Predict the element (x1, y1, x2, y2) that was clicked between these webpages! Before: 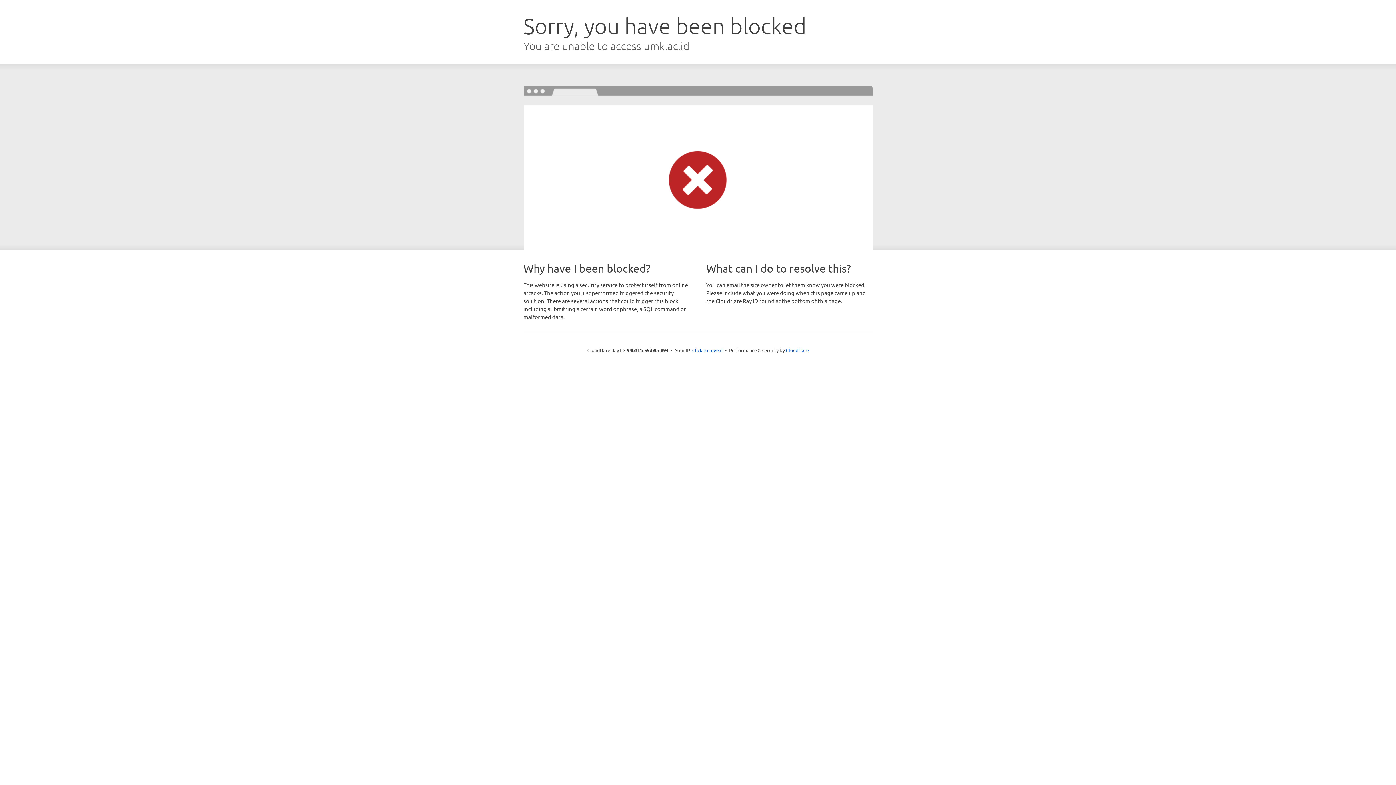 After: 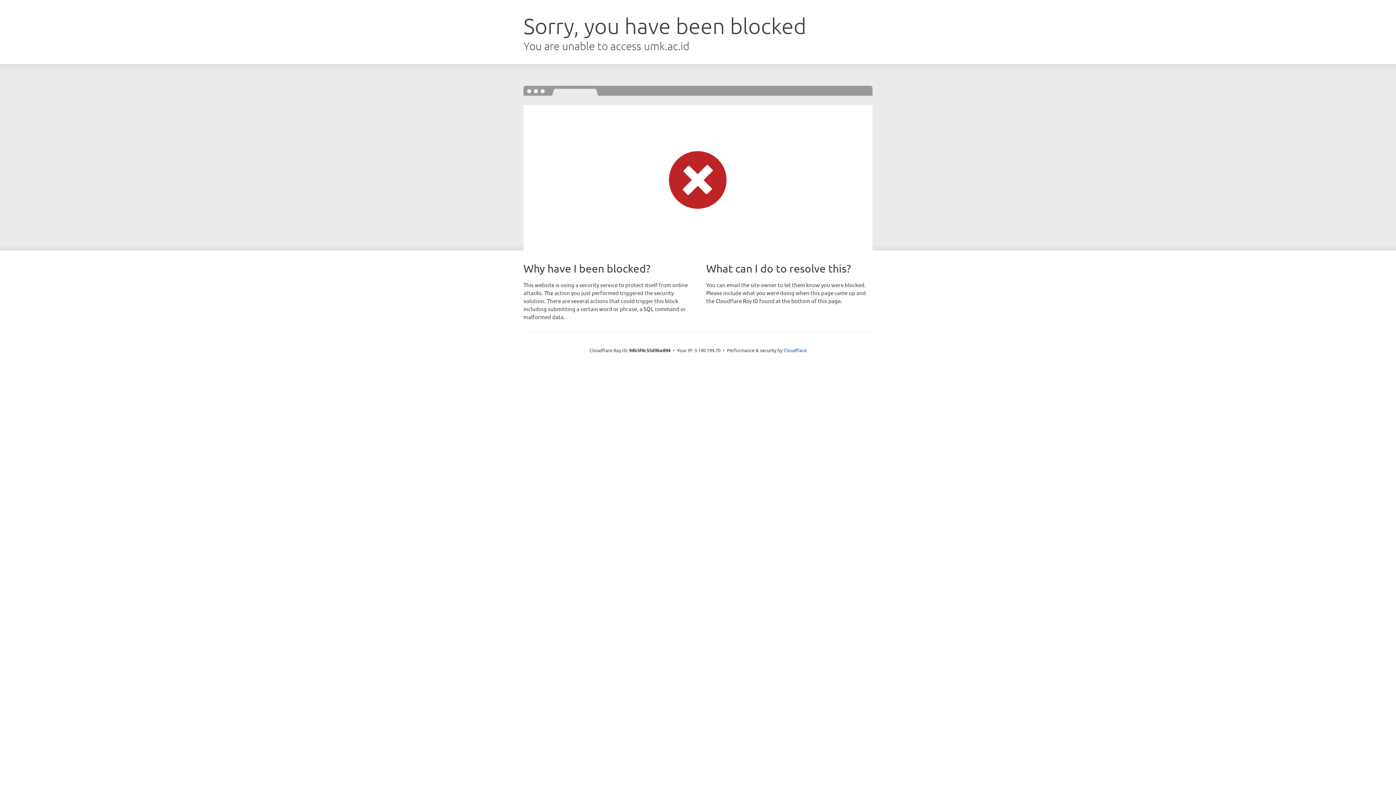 Action: bbox: (692, 346, 722, 353) label: Click to reveal